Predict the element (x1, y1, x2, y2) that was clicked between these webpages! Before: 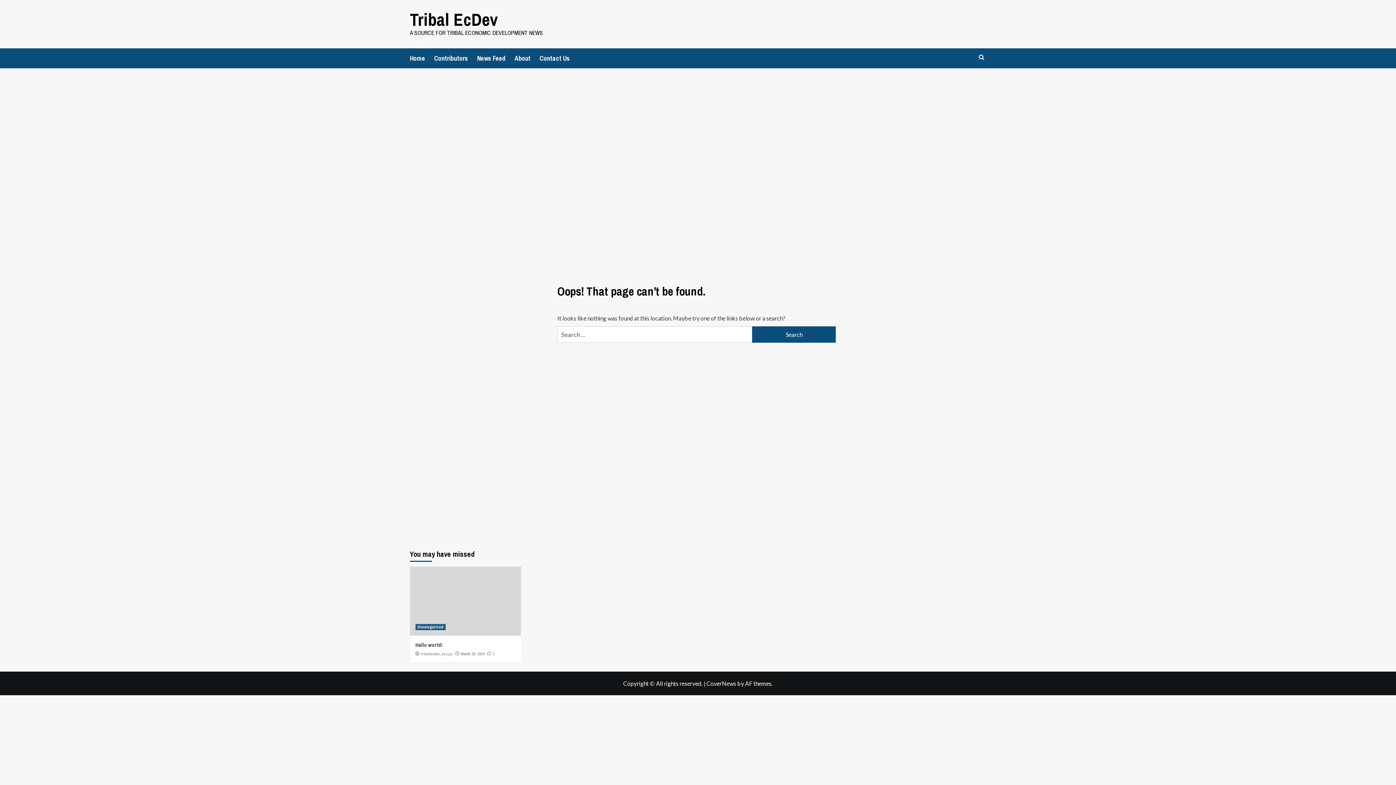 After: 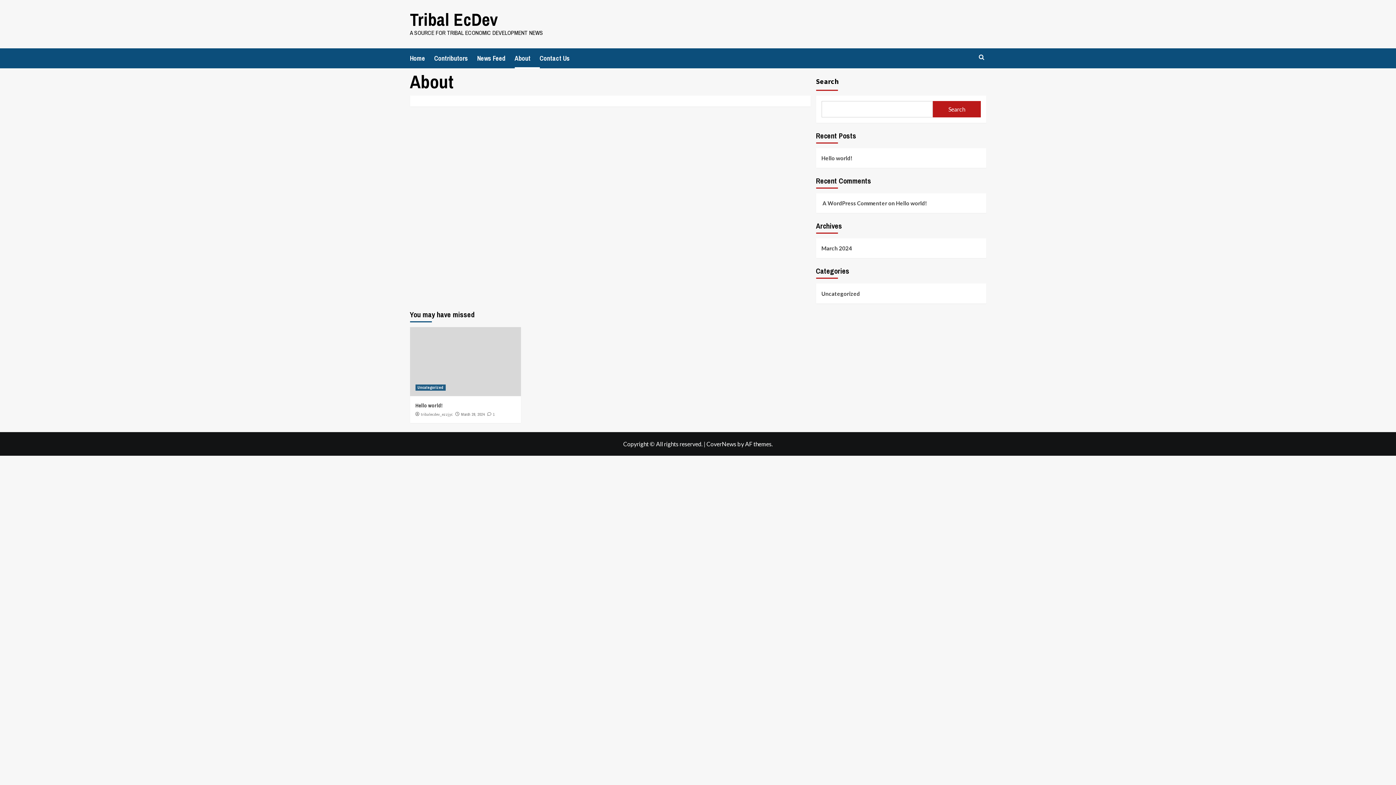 Action: label: About bbox: (514, 48, 539, 68)